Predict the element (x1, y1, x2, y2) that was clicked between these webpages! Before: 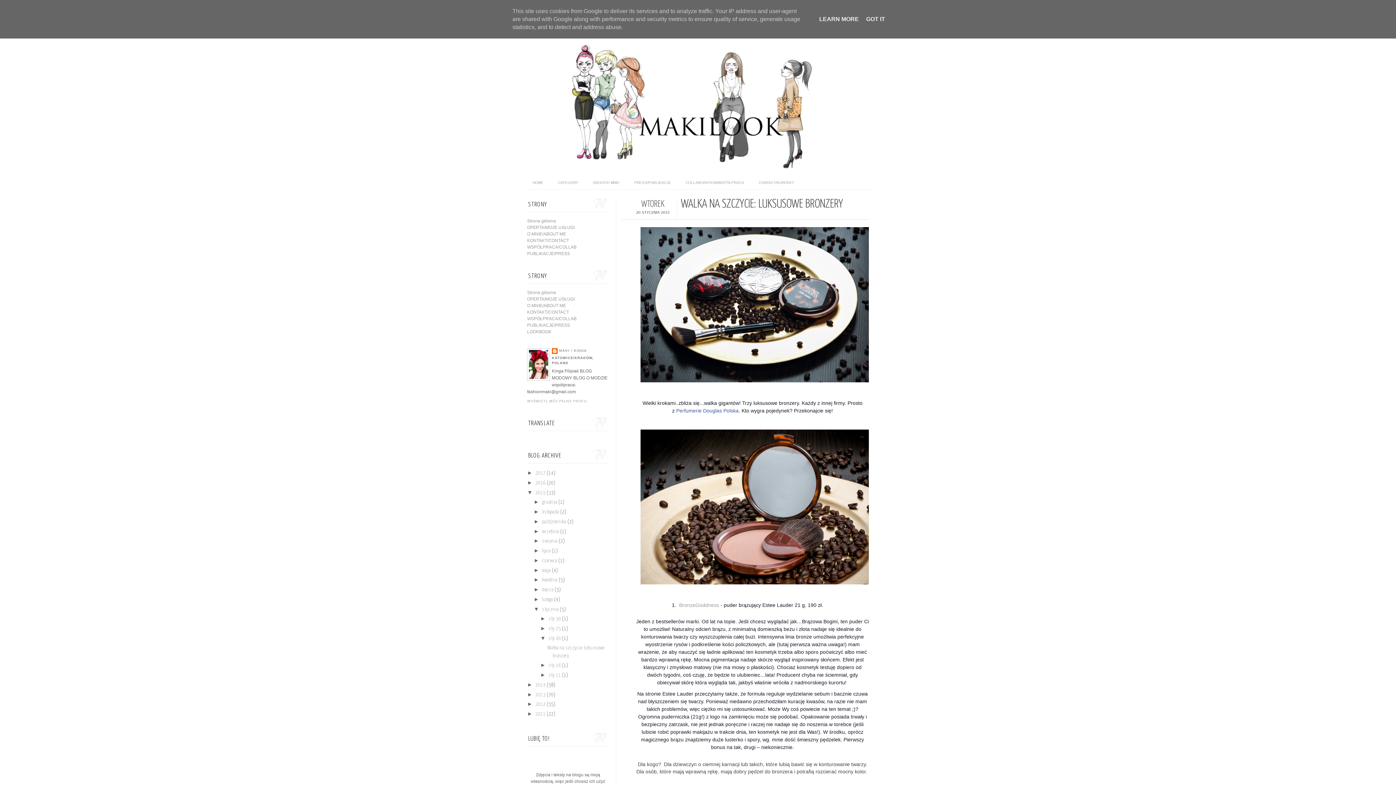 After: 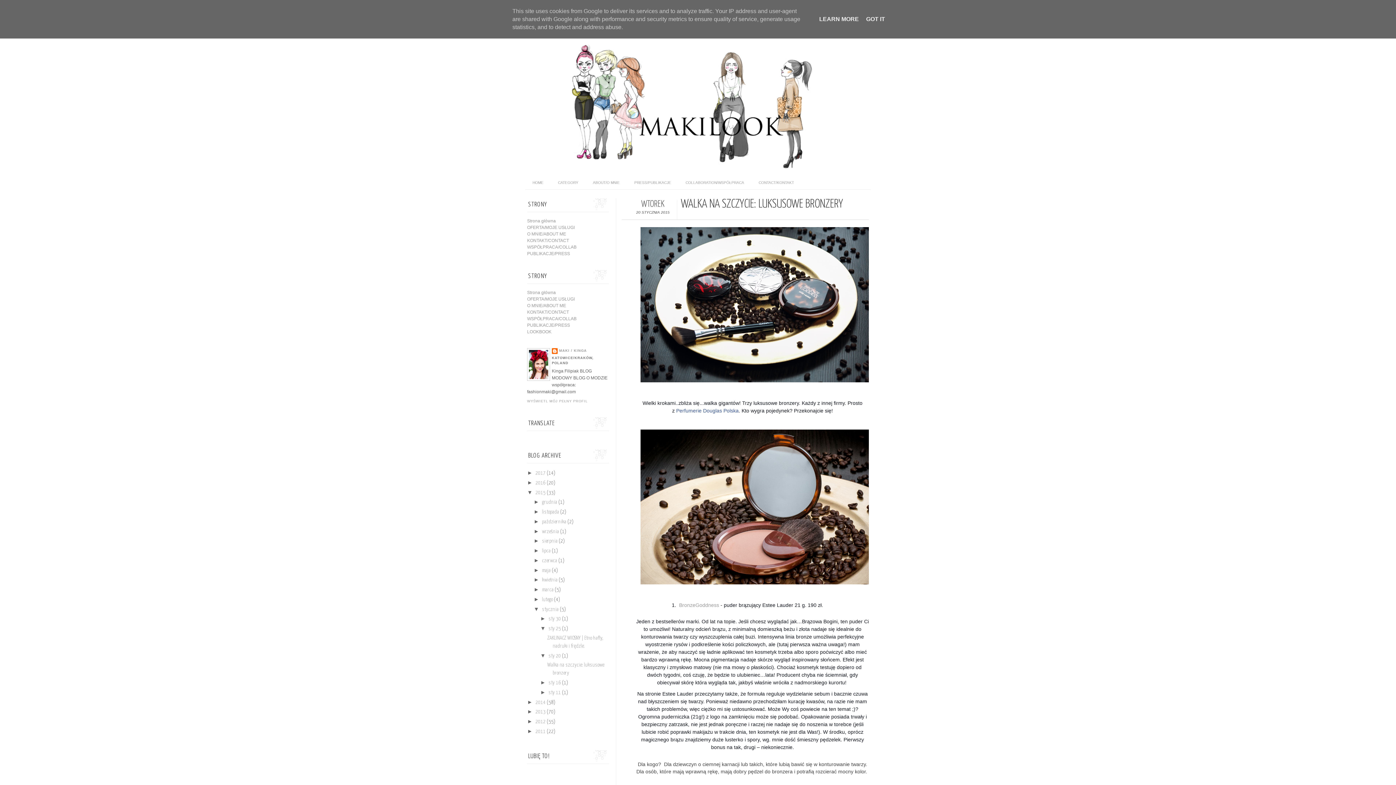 Action: bbox: (540, 625, 548, 631) label: ►  